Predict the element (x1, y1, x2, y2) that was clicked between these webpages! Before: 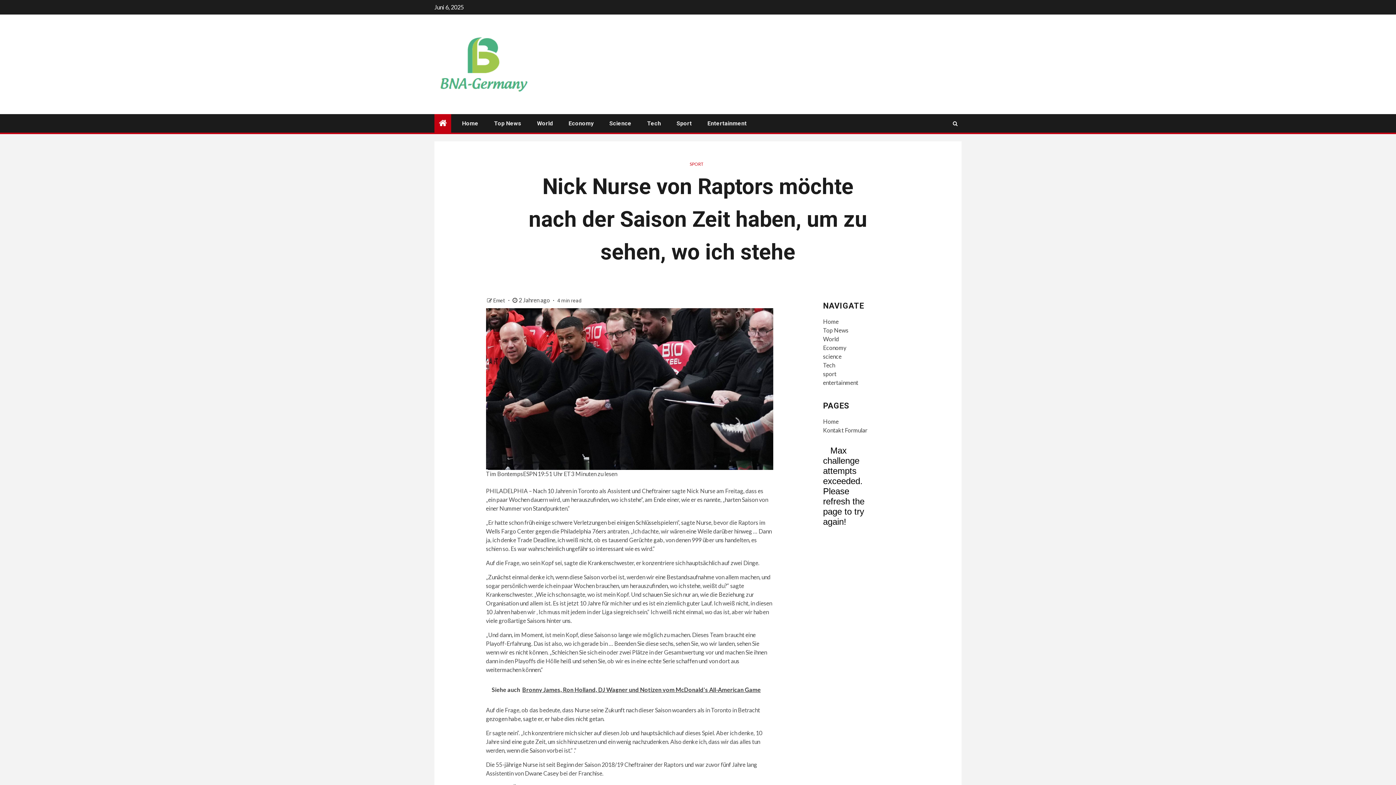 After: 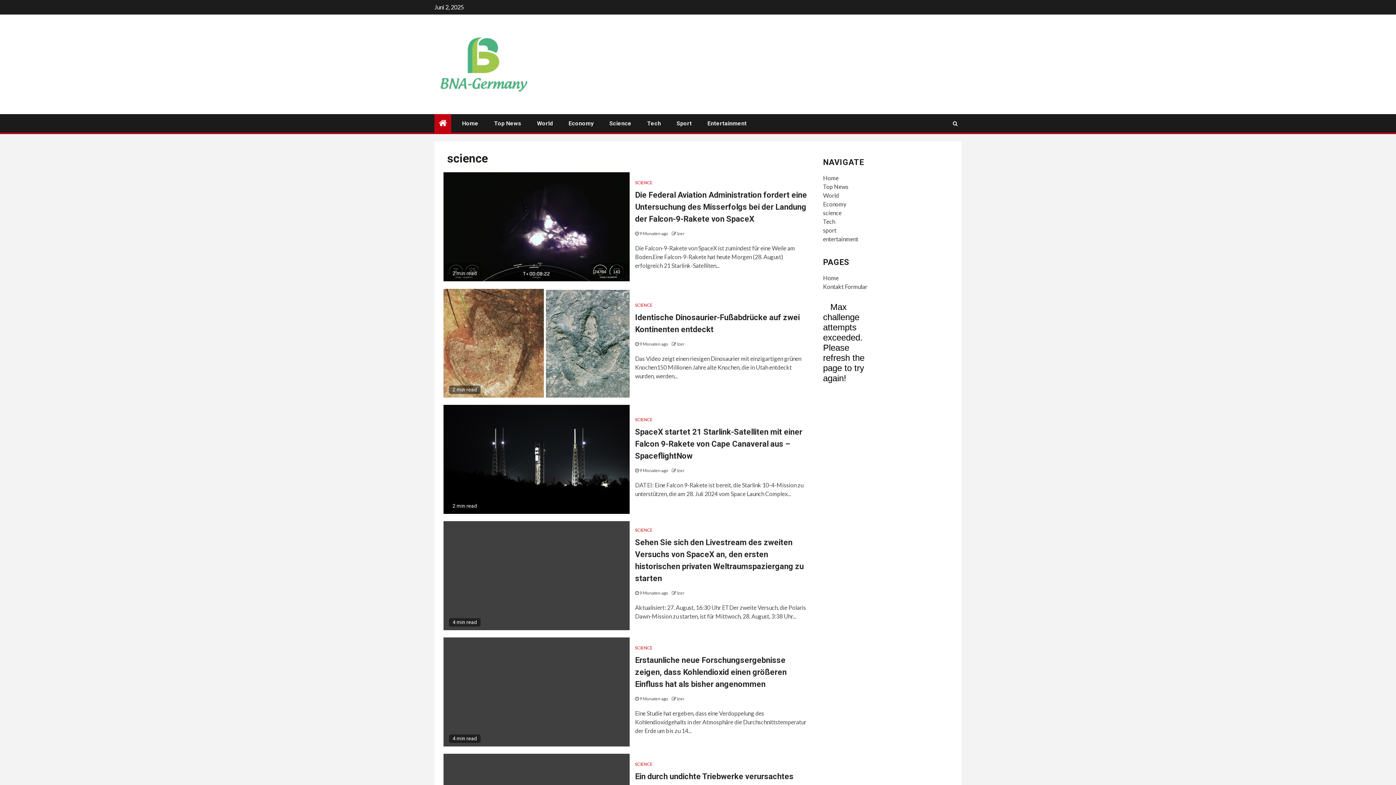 Action: bbox: (609, 120, 631, 126) label: Science